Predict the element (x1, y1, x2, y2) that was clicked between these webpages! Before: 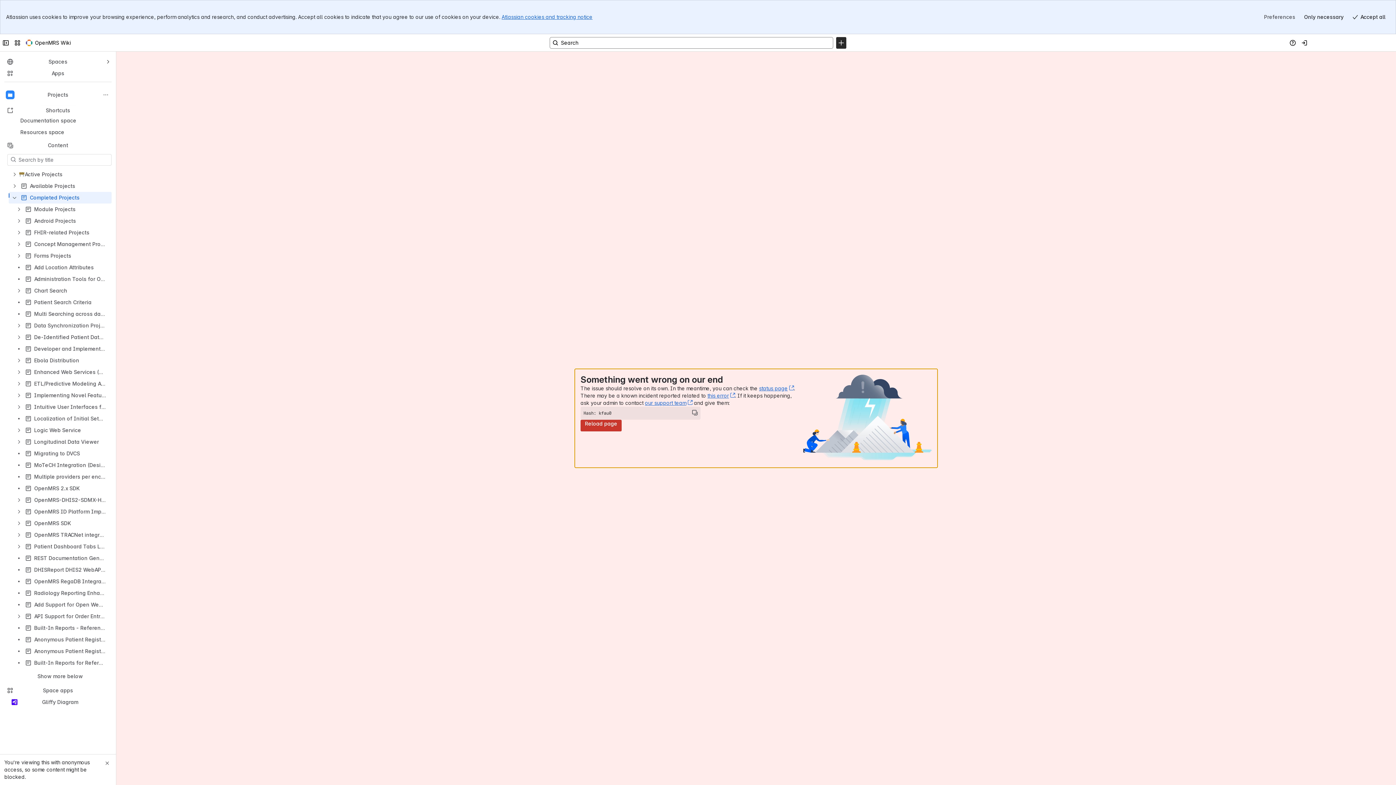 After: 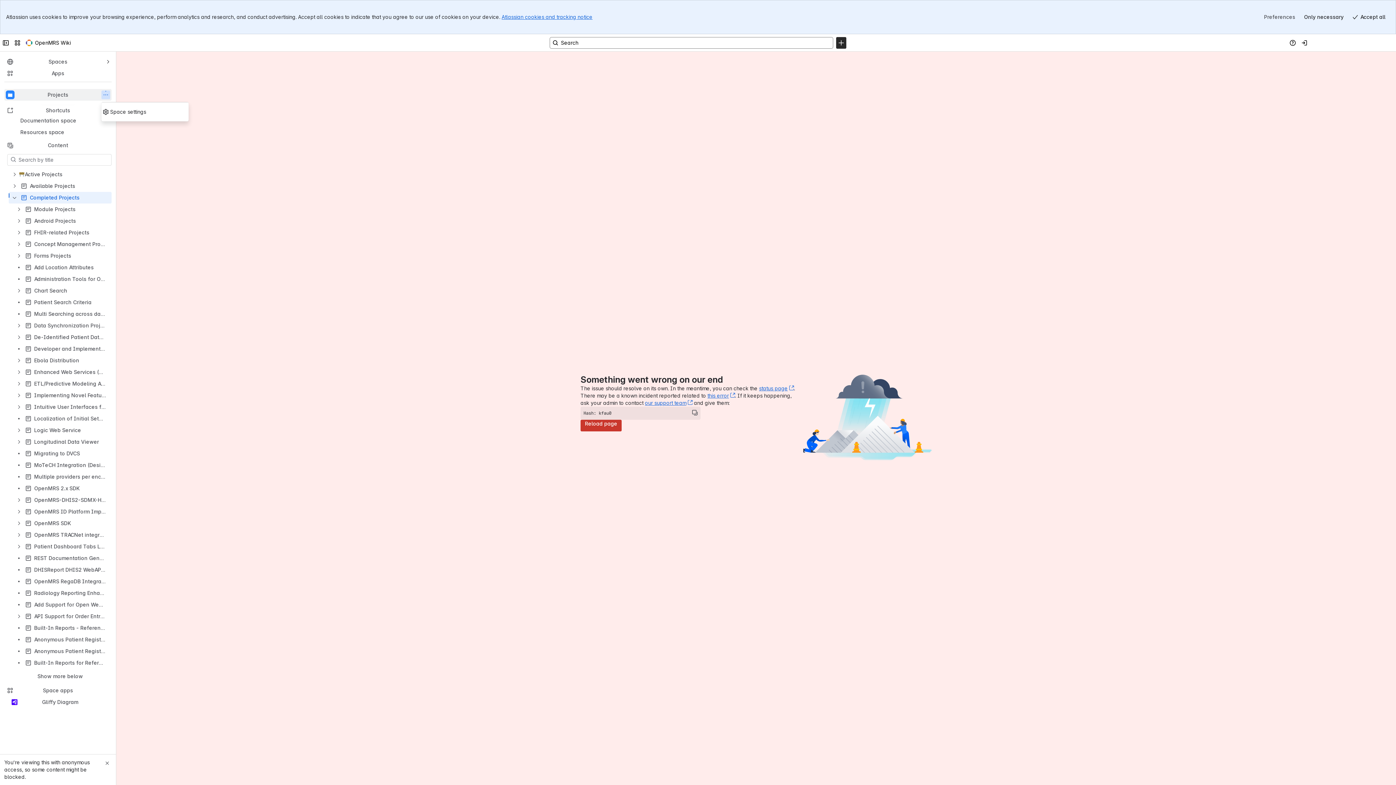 Action: bbox: (101, 90, 110, 99) label: More actions